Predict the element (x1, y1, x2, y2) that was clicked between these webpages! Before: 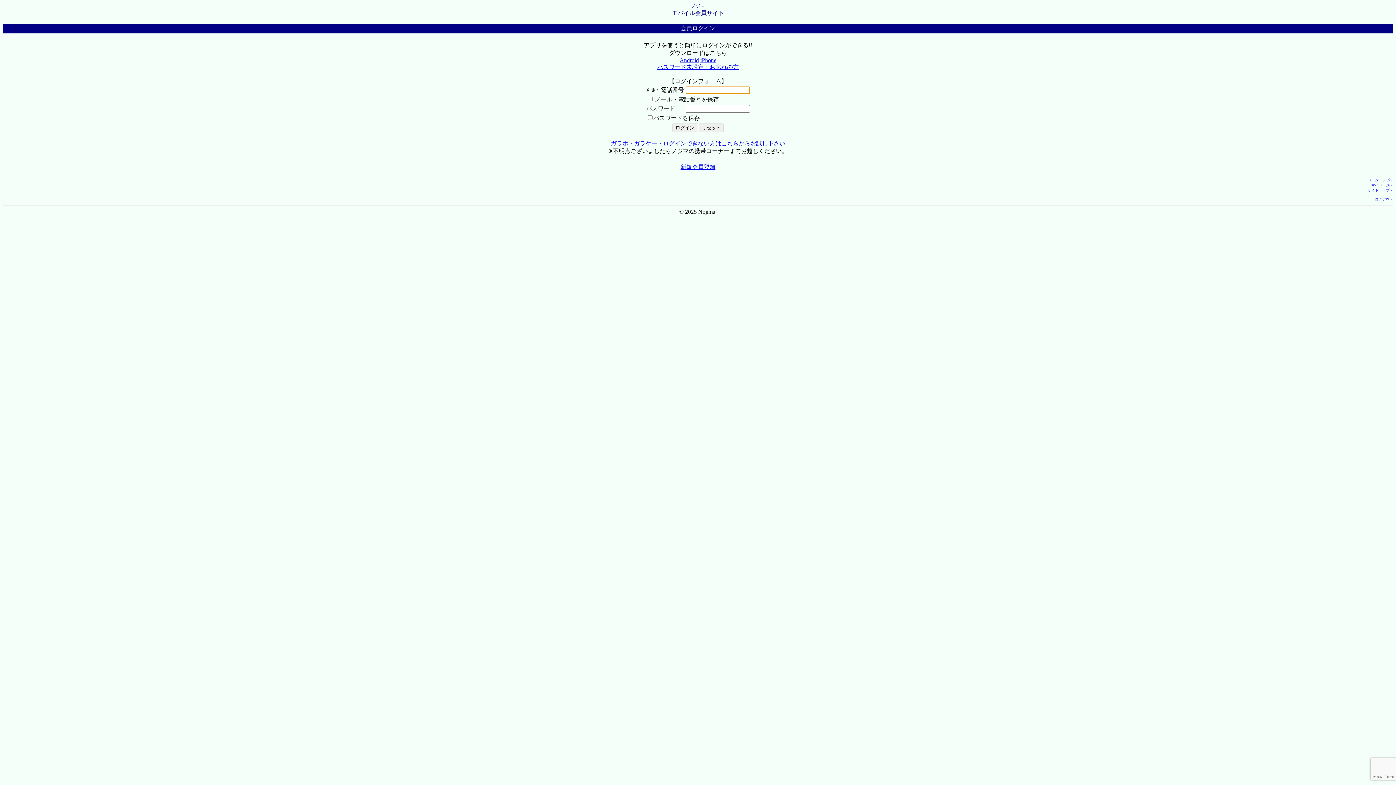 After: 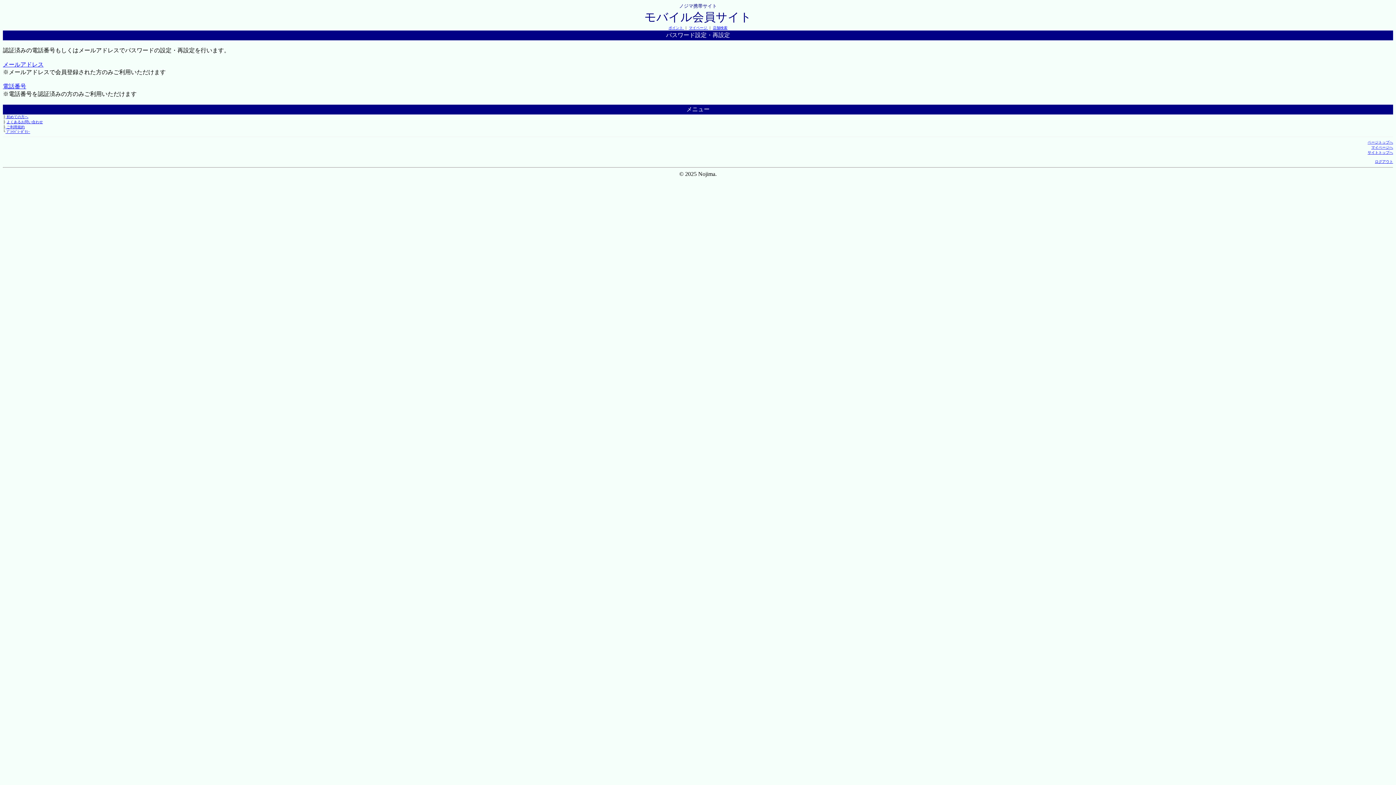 Action: bbox: (657, 64, 738, 70) label: パスワード未設定・お忘れの方